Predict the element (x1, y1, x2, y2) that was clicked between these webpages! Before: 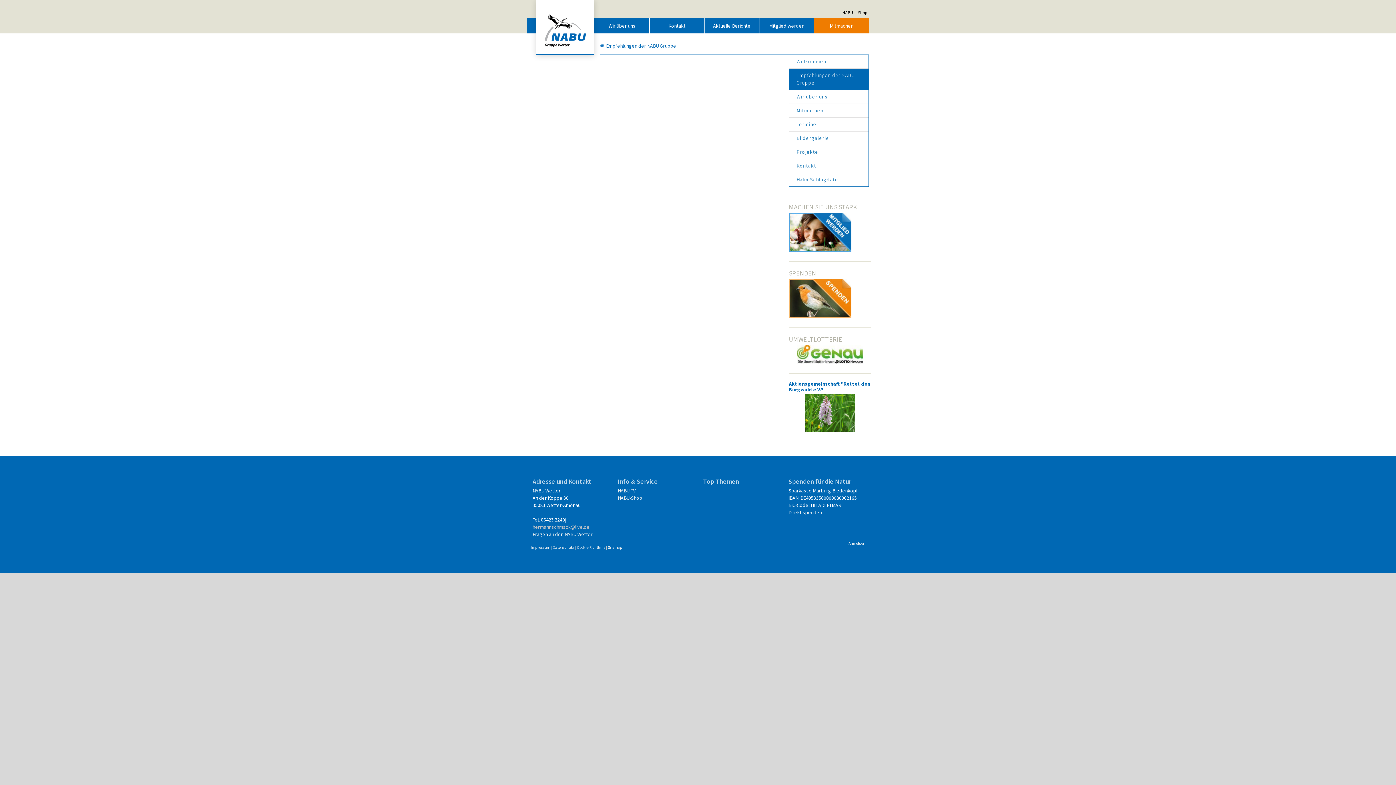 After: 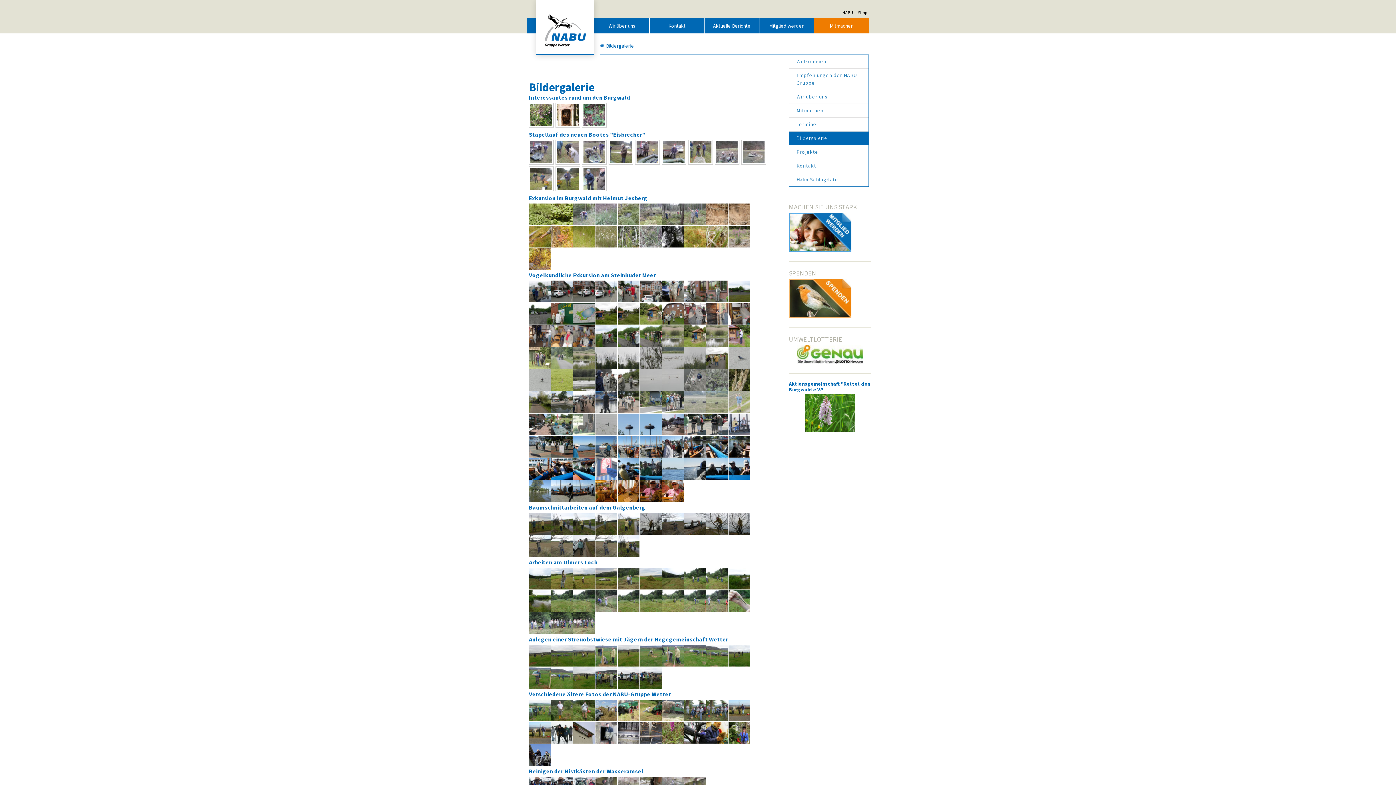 Action: bbox: (789, 131, 868, 145) label: Bildergalerie